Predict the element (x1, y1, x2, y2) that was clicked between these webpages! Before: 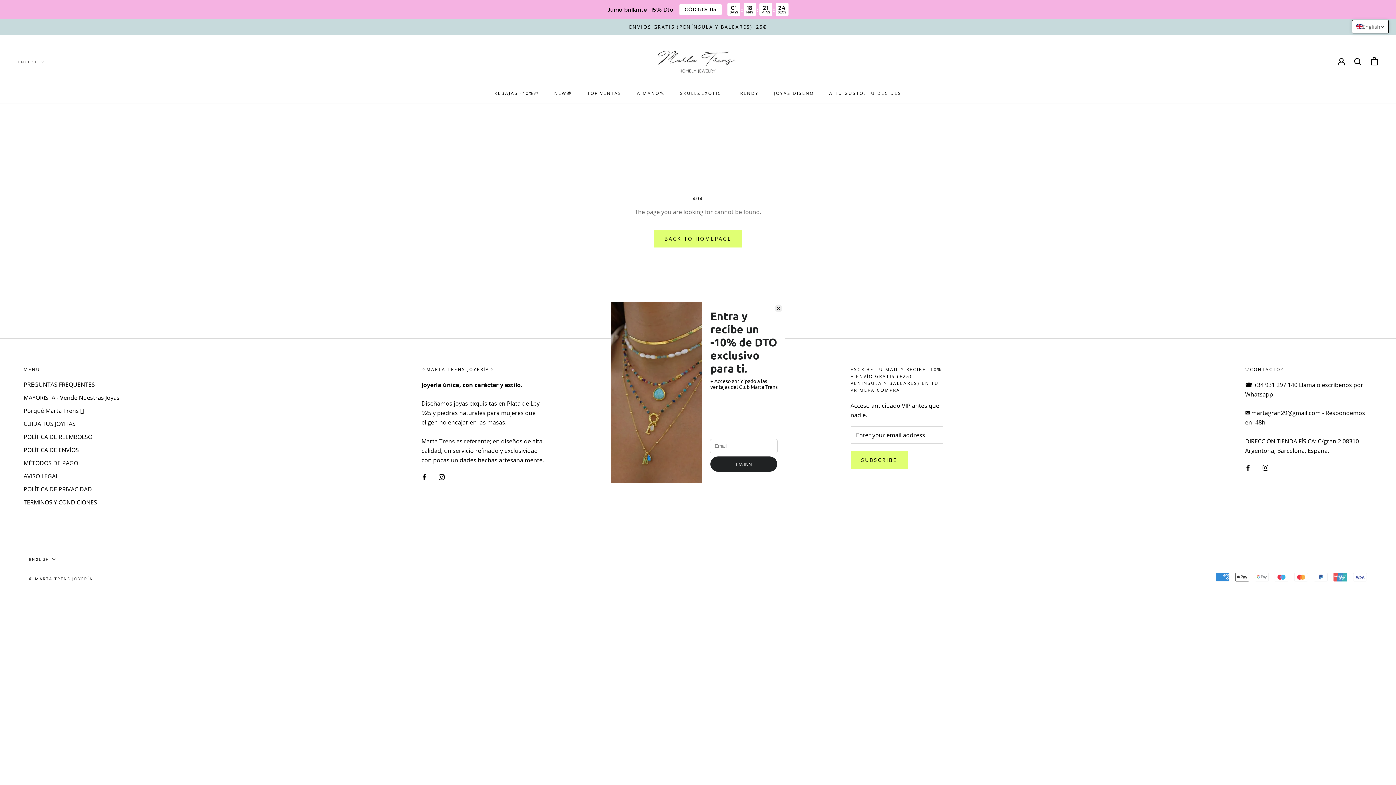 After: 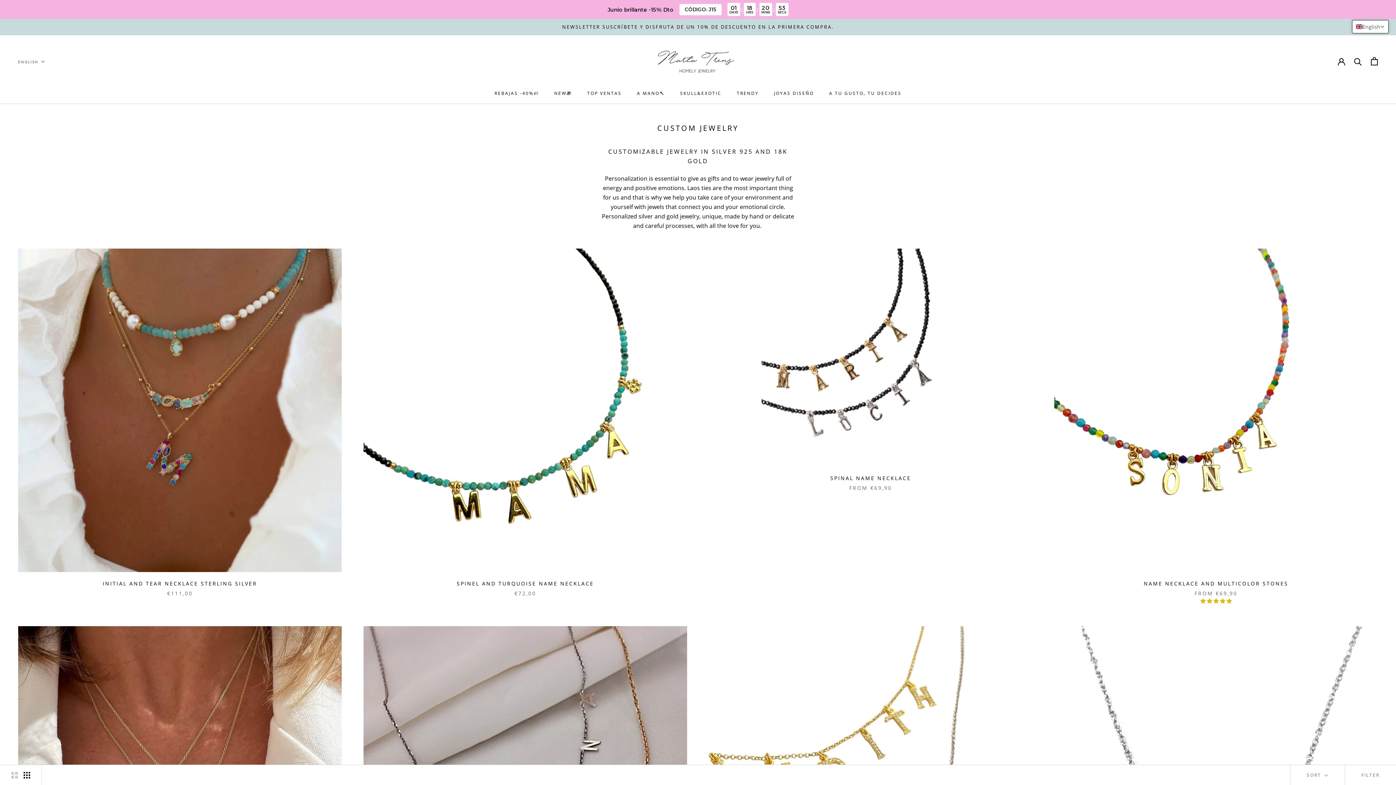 Action: label: A TU GUSTO, TU DECIDES bbox: (829, 90, 901, 96)